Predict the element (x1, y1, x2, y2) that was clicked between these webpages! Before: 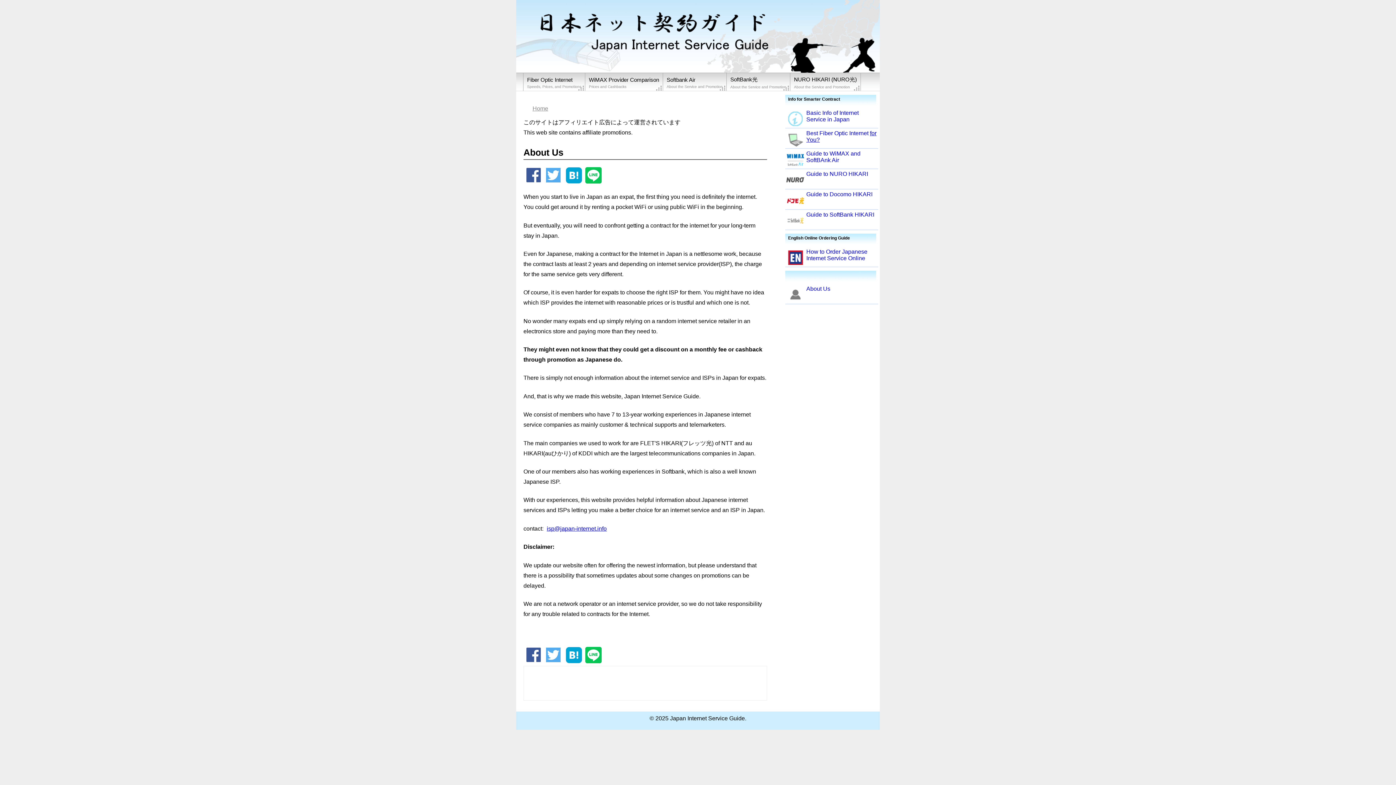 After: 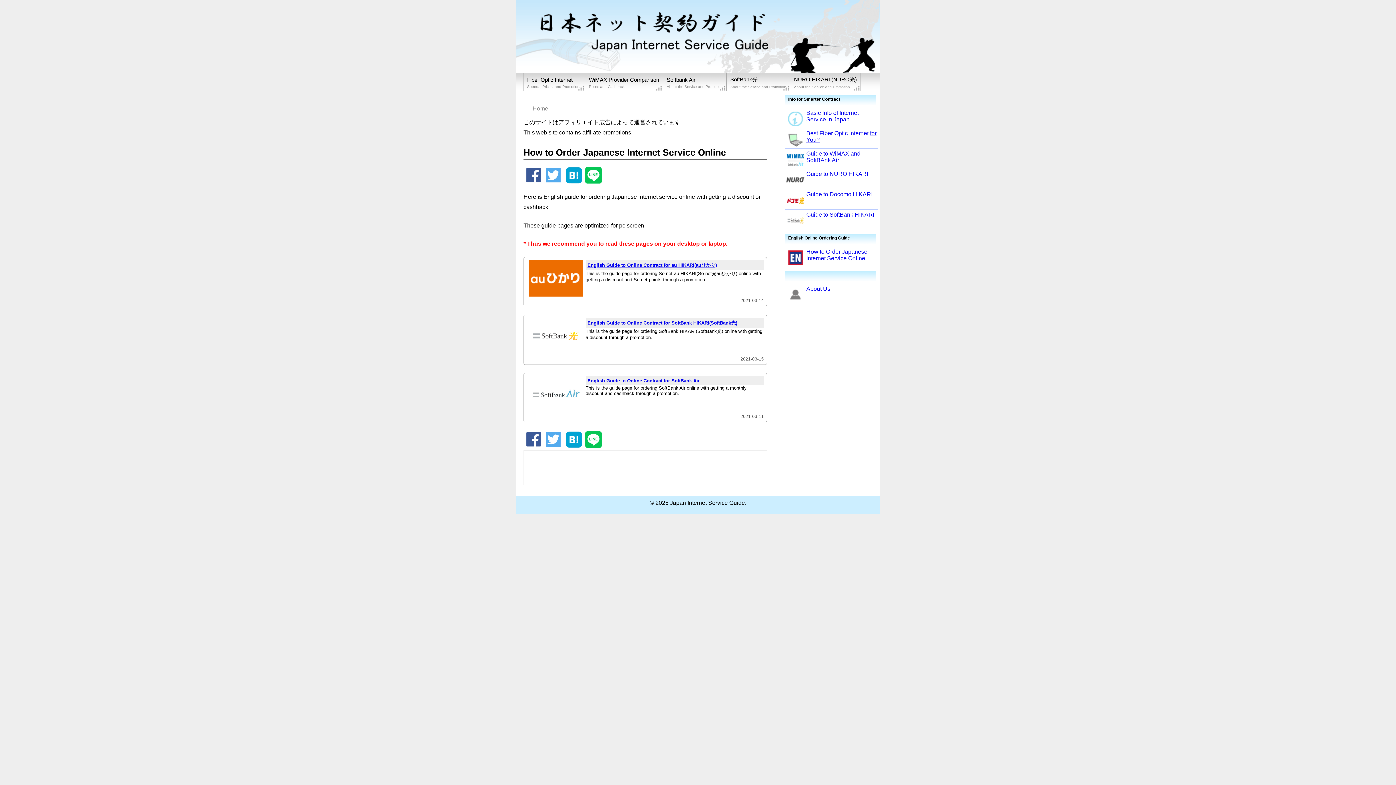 Action: bbox: (785, 246, 878, 267) label: How to Order Japanese Internet Service Online
